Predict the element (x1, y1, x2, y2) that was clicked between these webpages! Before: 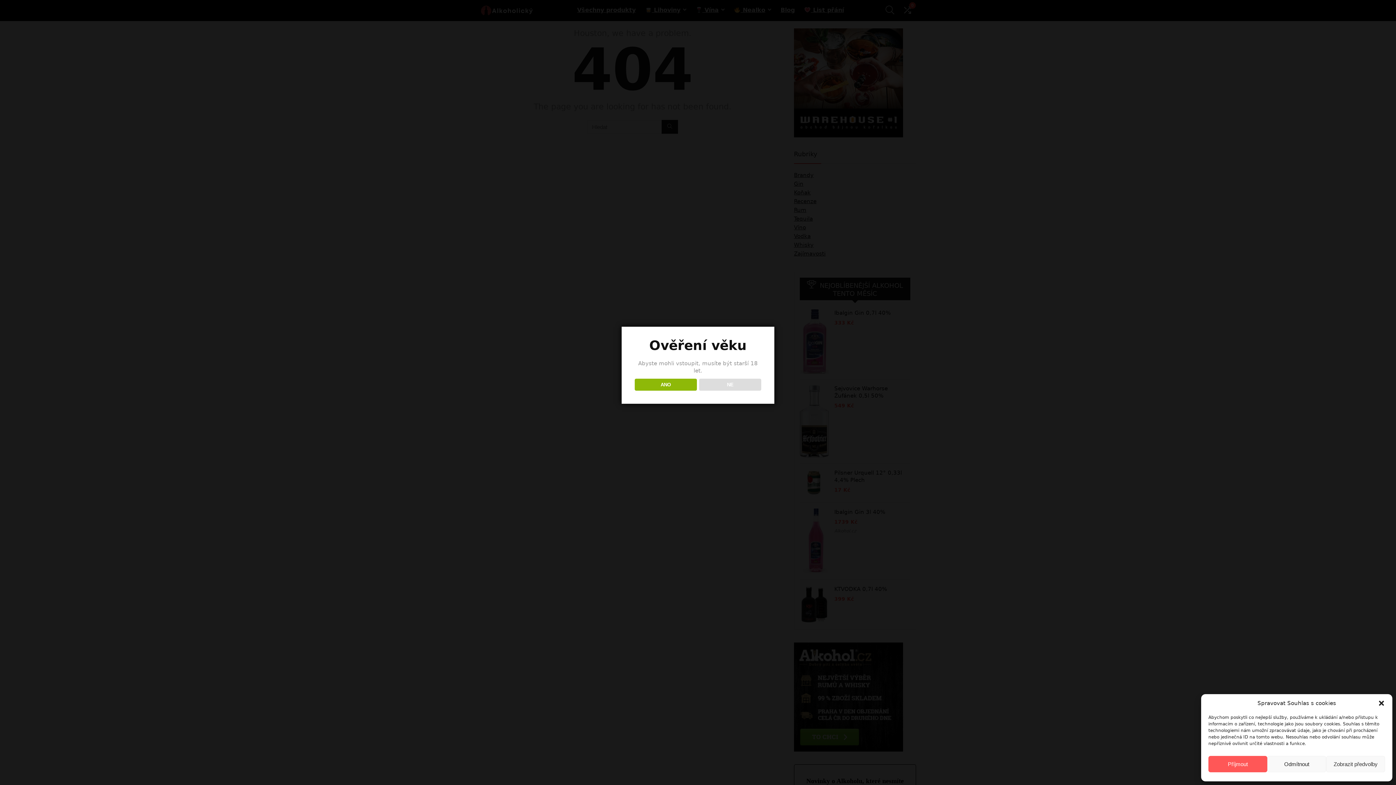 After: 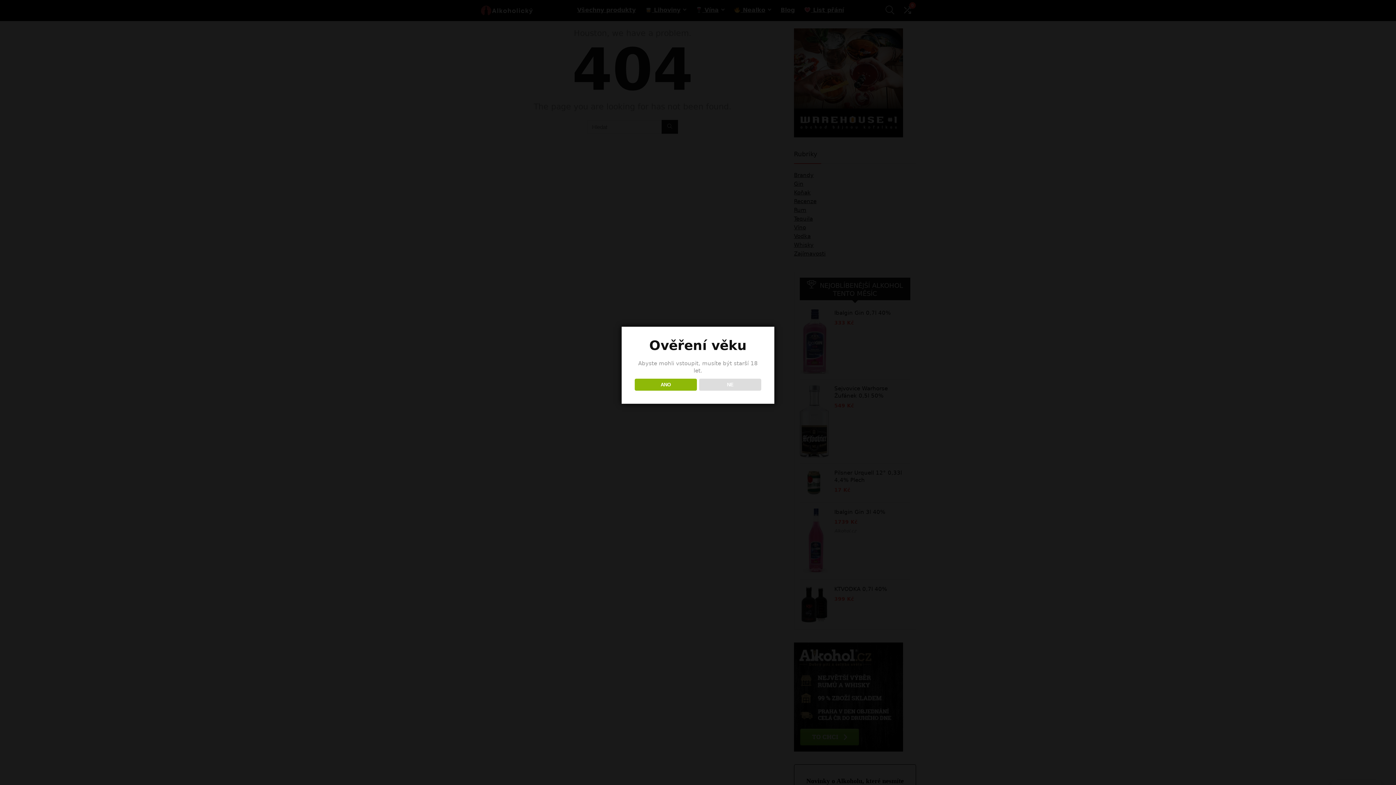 Action: bbox: (1267, 756, 1326, 772) label: Odmítnout